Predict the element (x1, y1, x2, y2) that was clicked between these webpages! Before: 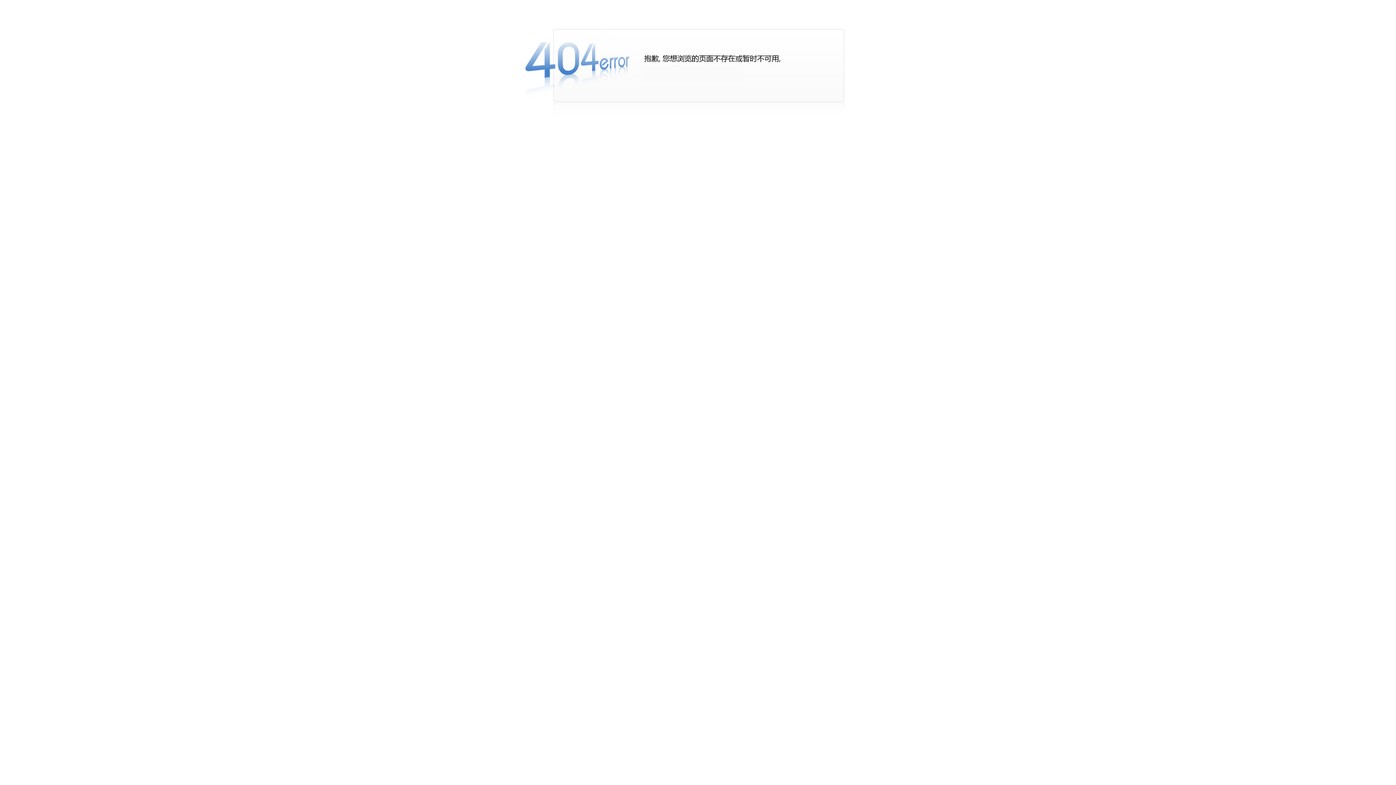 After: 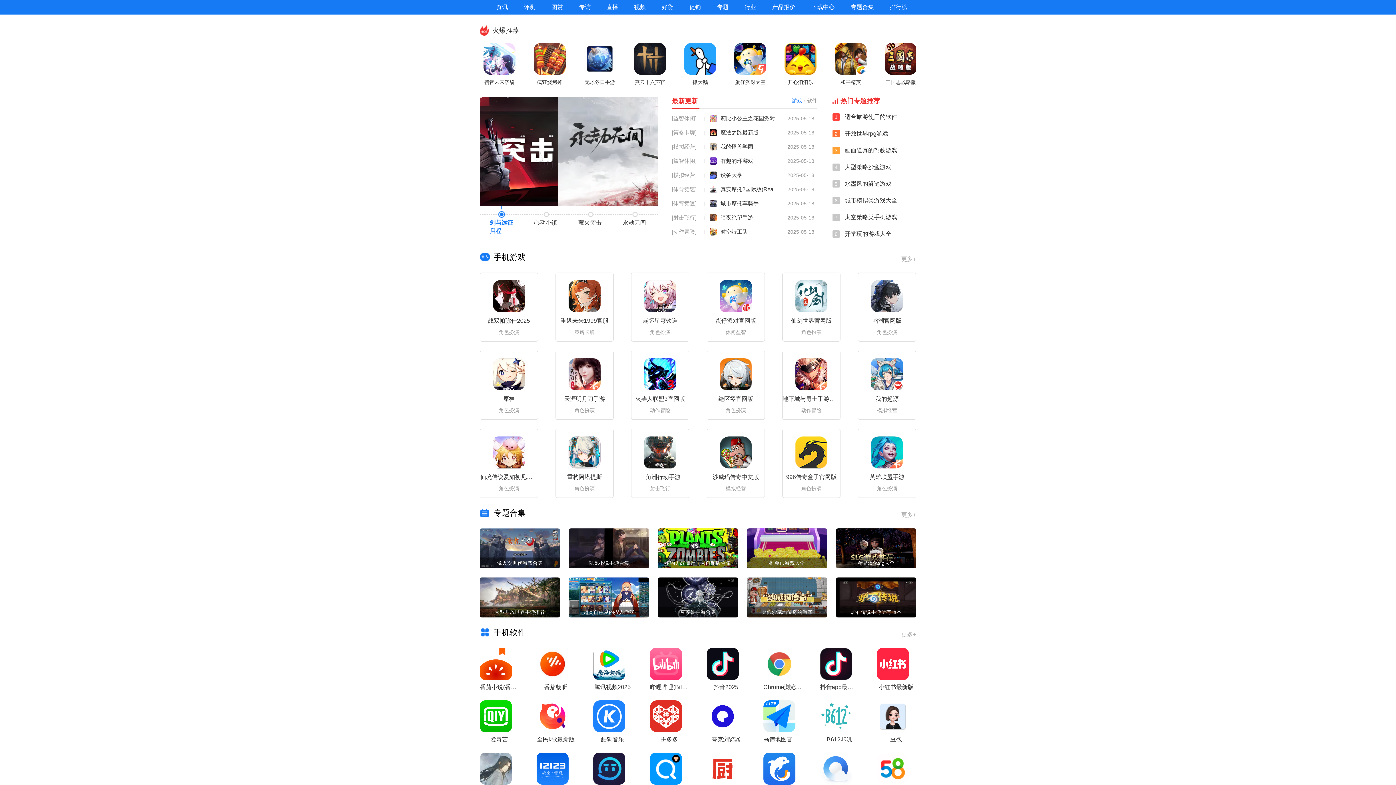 Action: bbox: (0, 18, 1396, 119)